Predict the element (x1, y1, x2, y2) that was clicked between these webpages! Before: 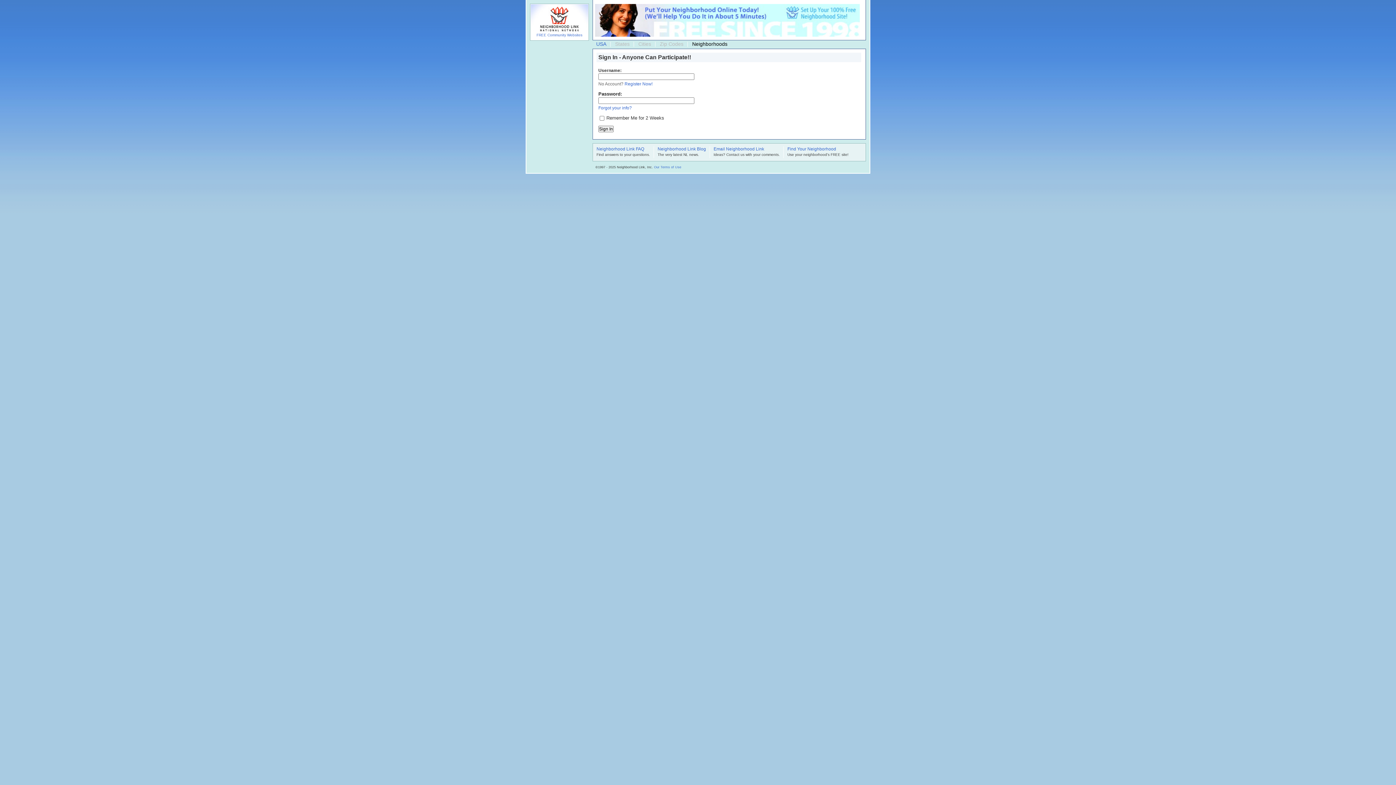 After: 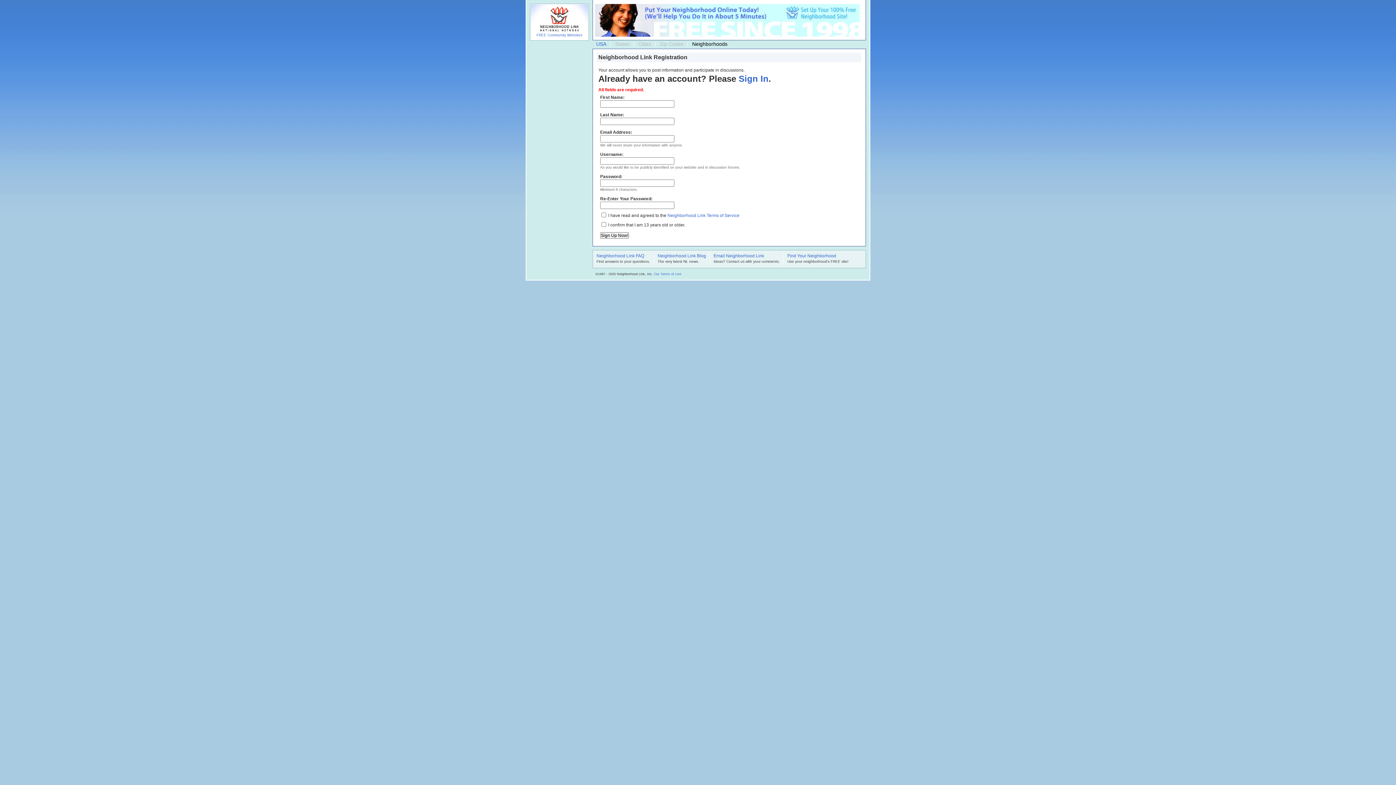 Action: label: Register Now! bbox: (624, 81, 652, 86)